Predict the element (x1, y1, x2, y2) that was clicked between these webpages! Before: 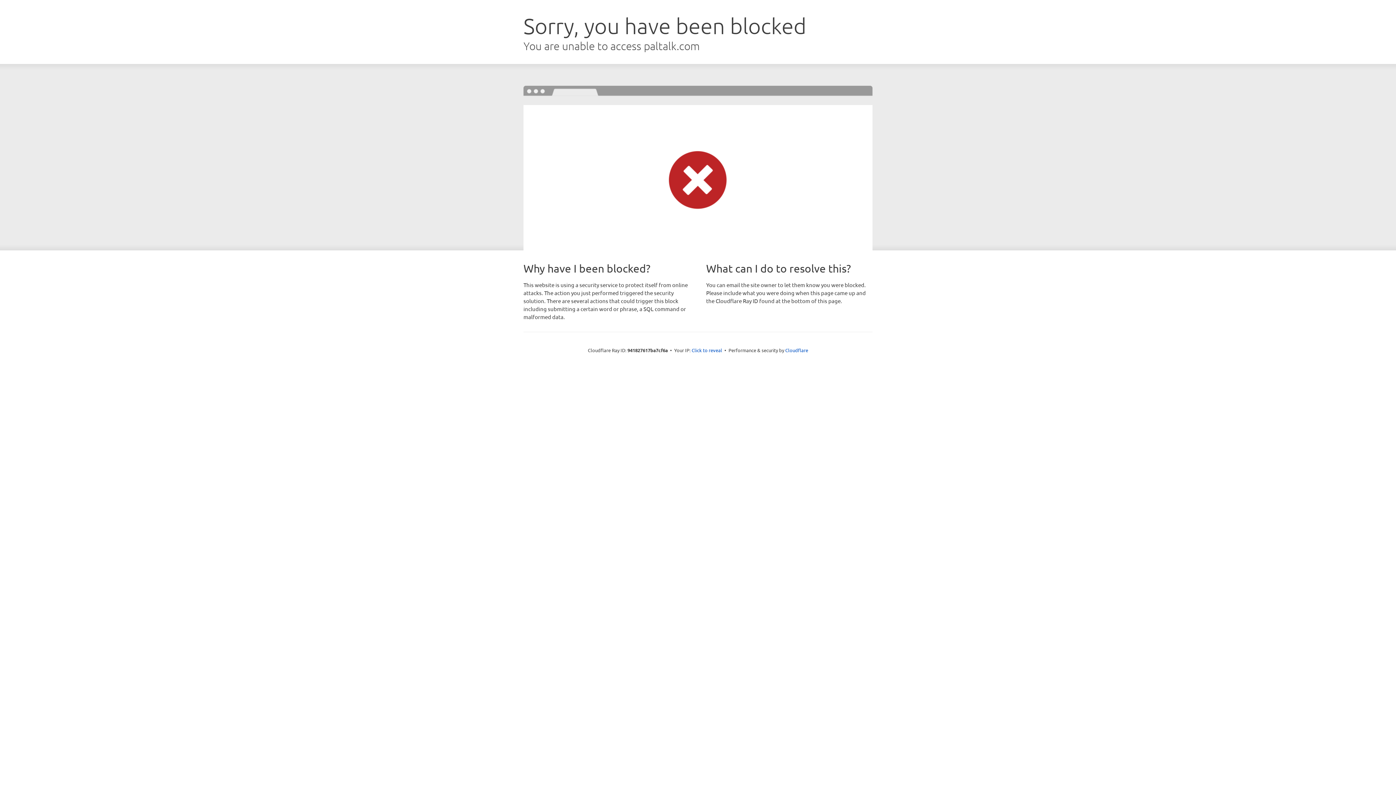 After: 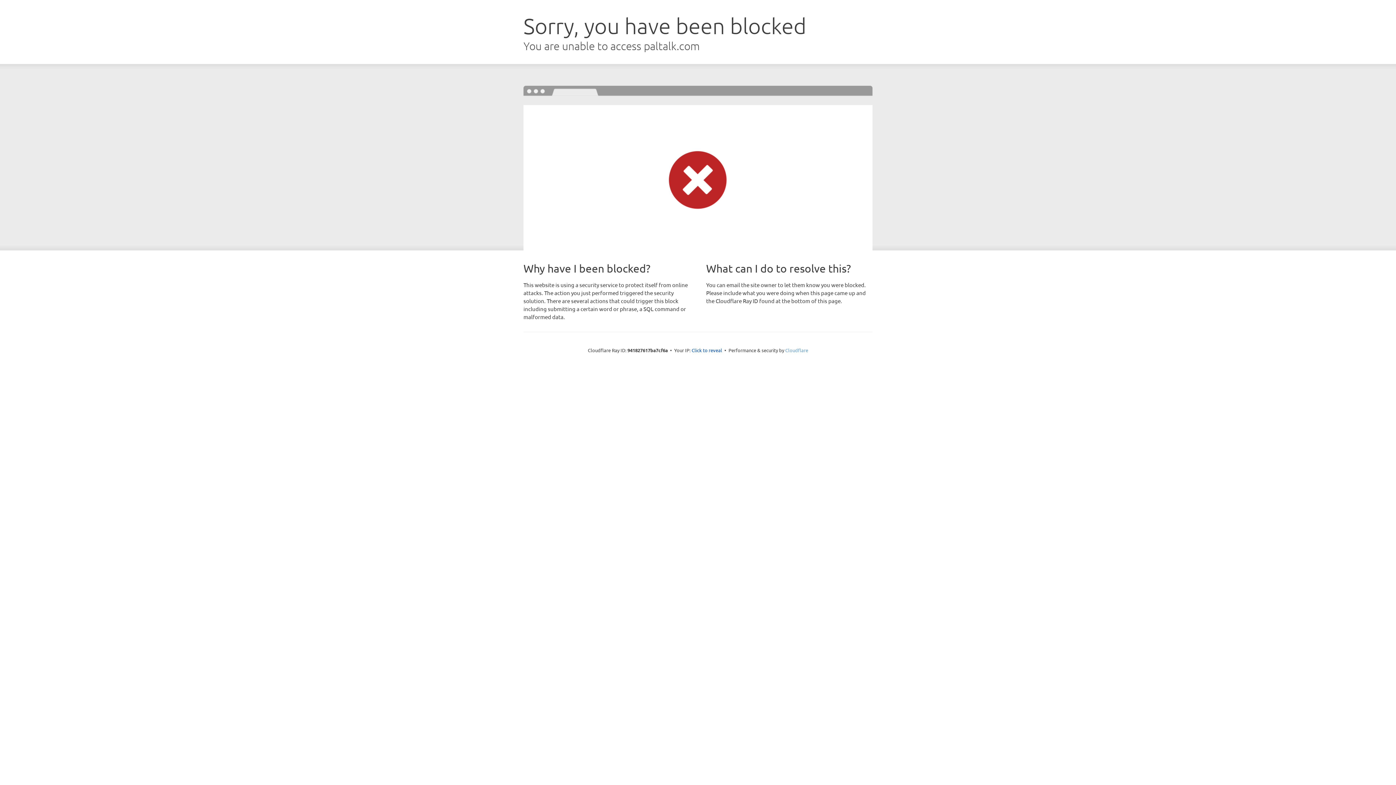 Action: bbox: (785, 347, 808, 353) label: Cloudflare